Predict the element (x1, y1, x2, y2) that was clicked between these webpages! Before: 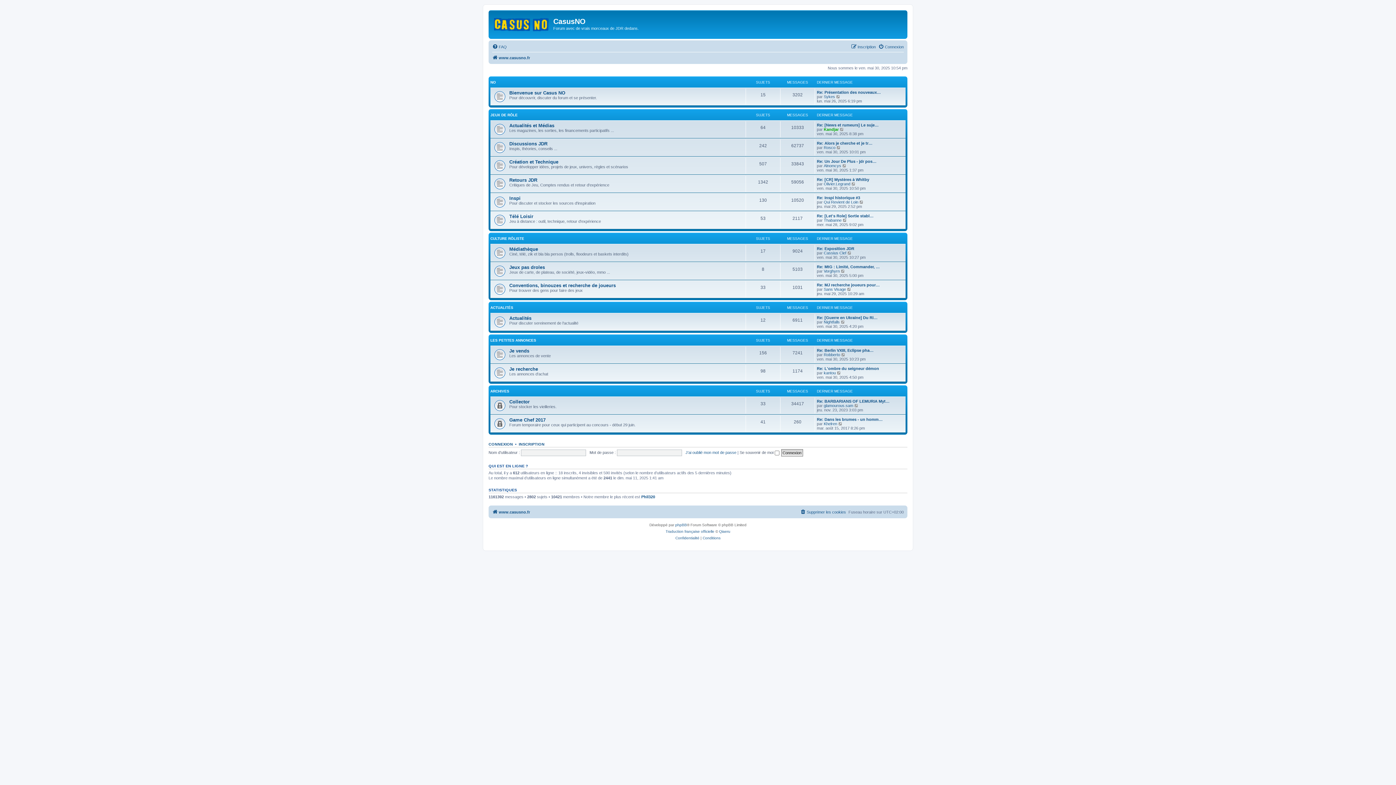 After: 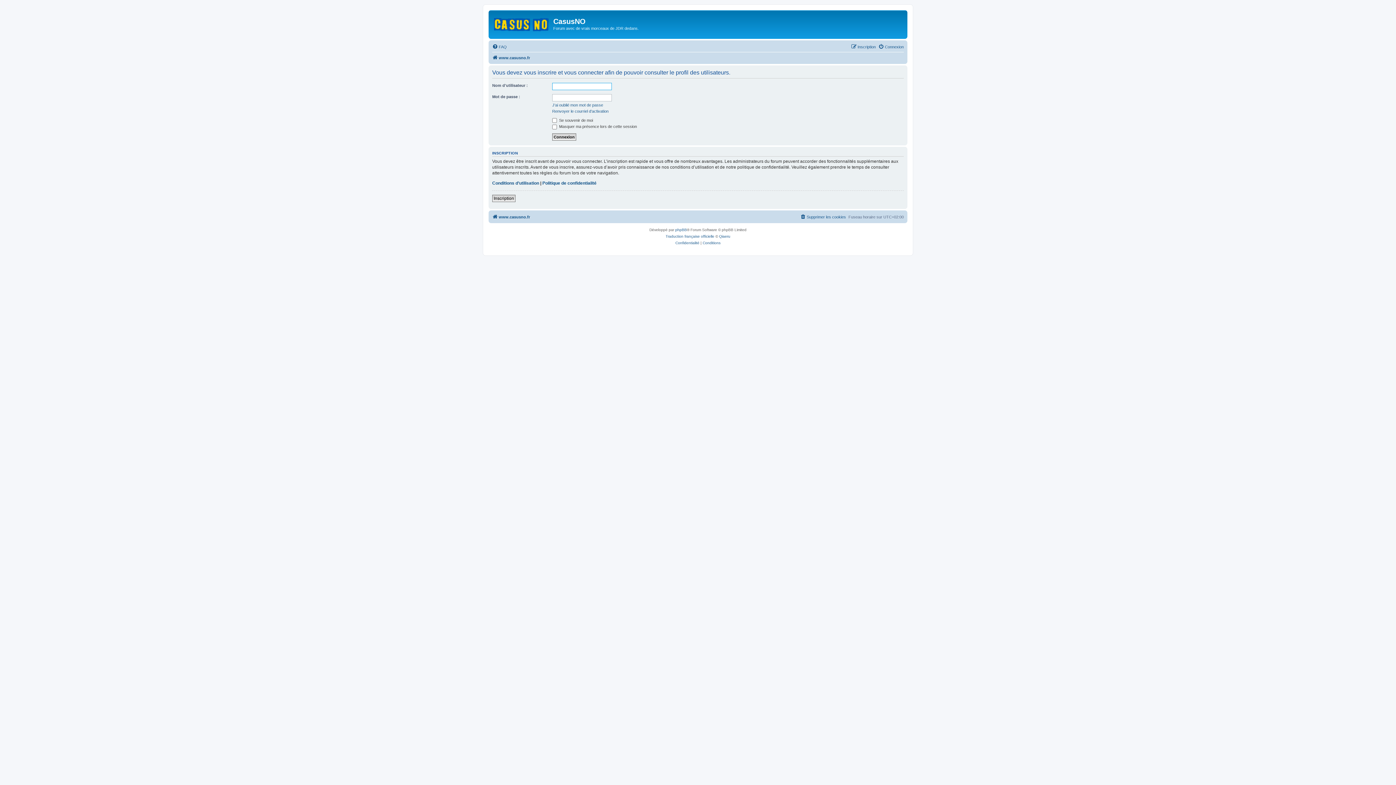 Action: bbox: (824, 94, 835, 98) label: Sykes